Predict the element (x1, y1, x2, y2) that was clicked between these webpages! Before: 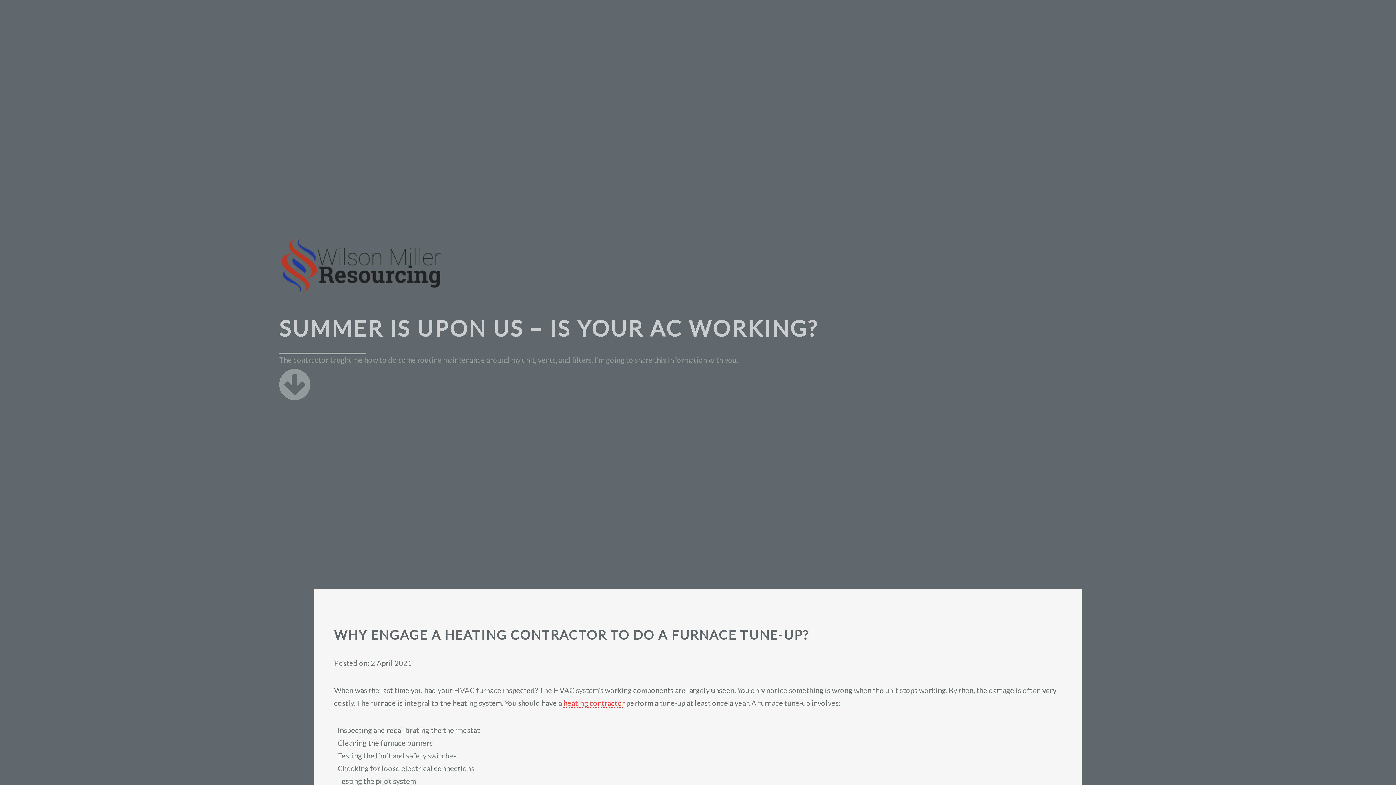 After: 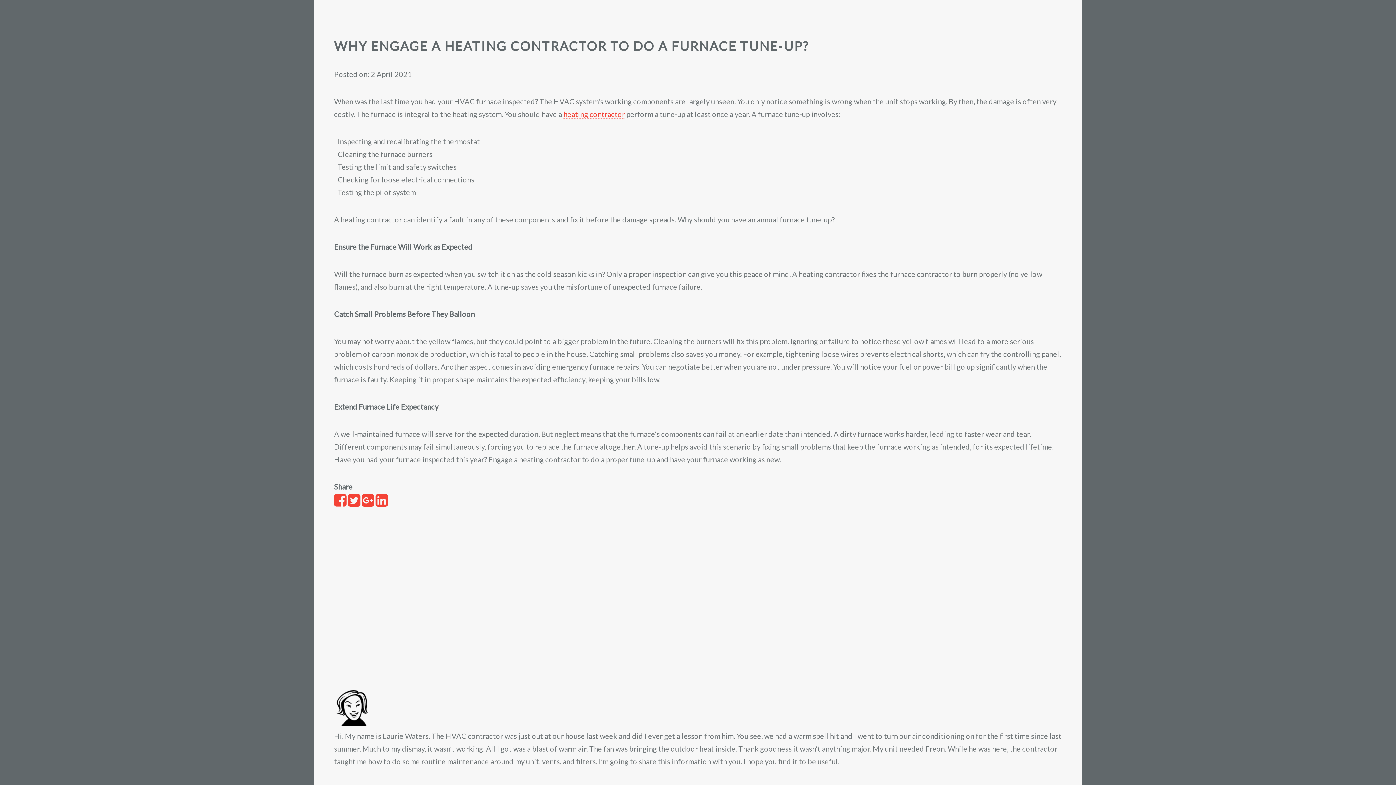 Action: bbox: (279, 390, 310, 399)